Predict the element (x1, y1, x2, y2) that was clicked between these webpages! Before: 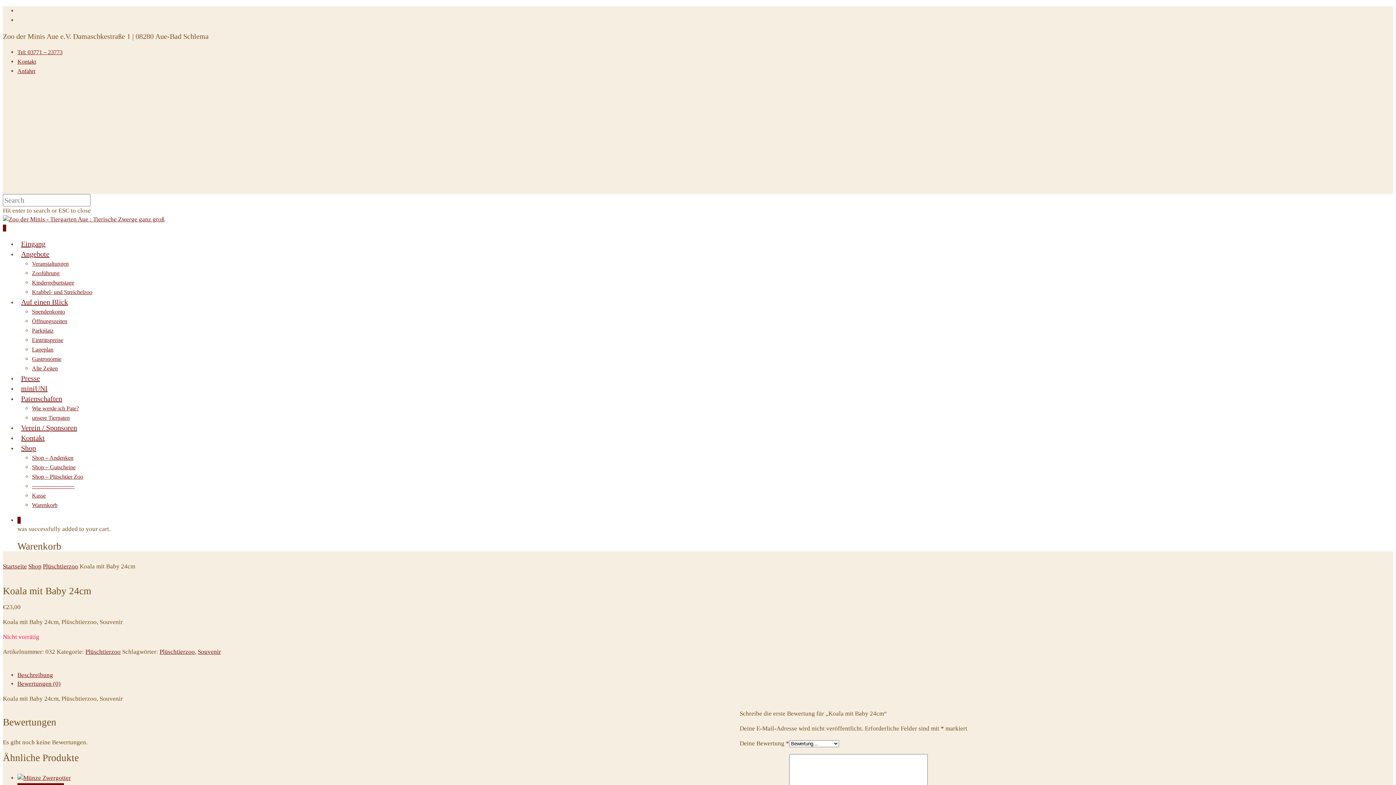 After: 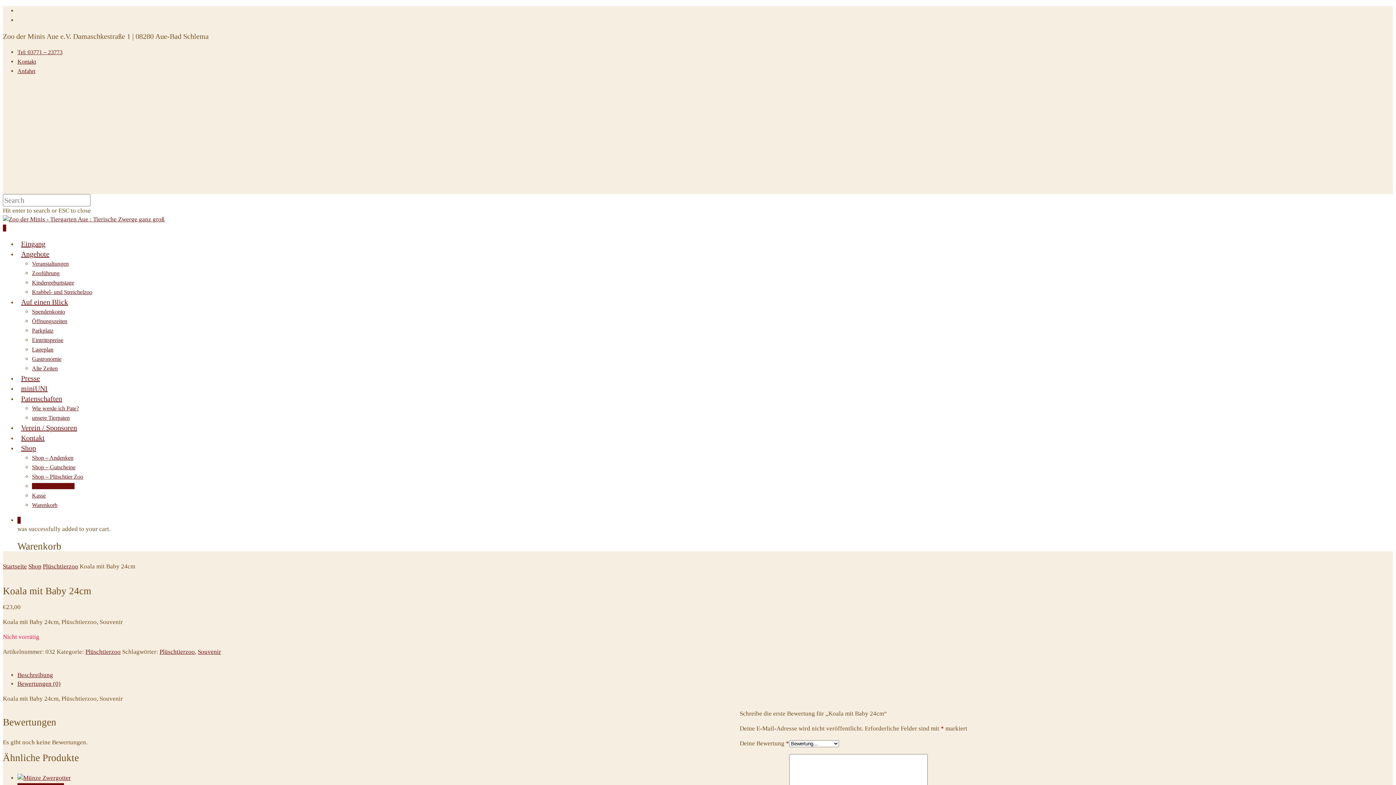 Action: label: ———————- bbox: (32, 483, 74, 489)